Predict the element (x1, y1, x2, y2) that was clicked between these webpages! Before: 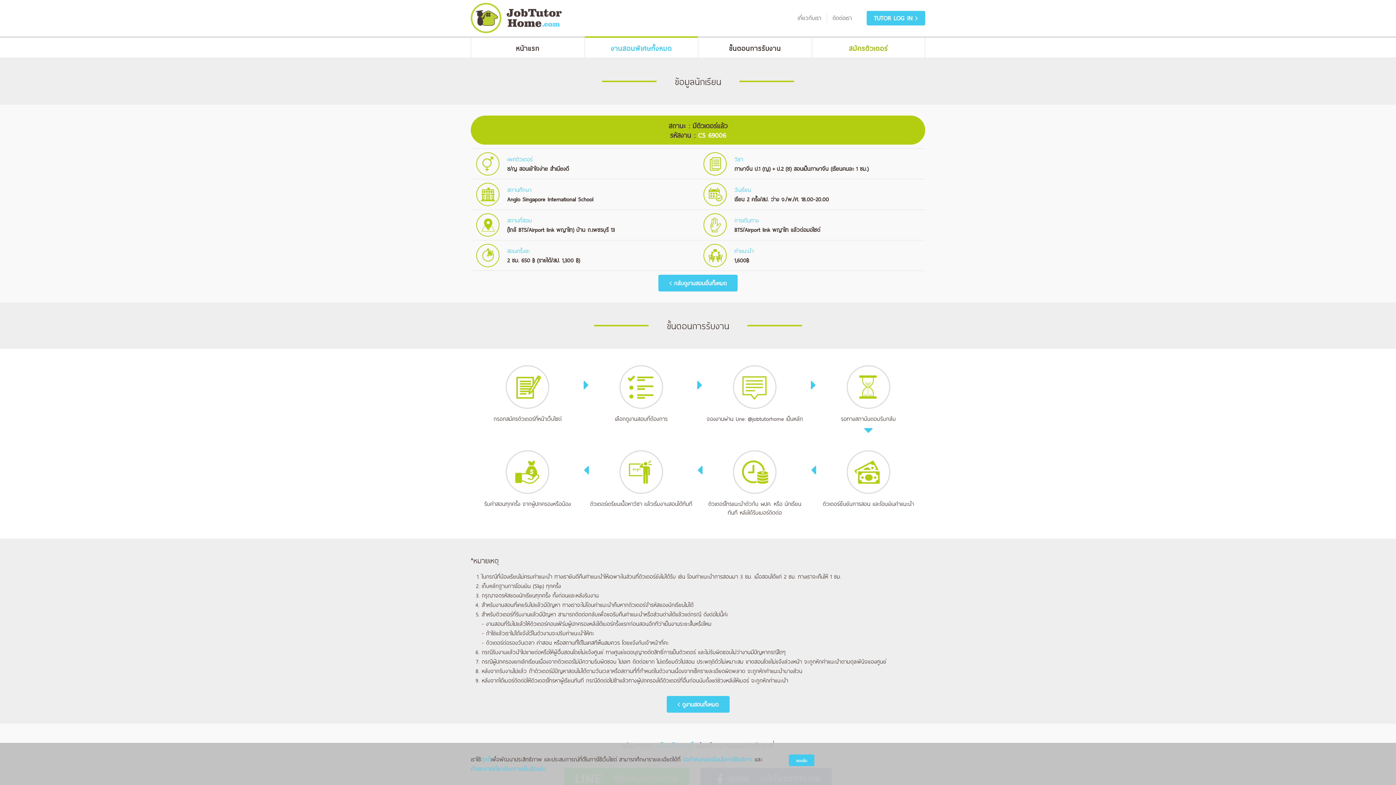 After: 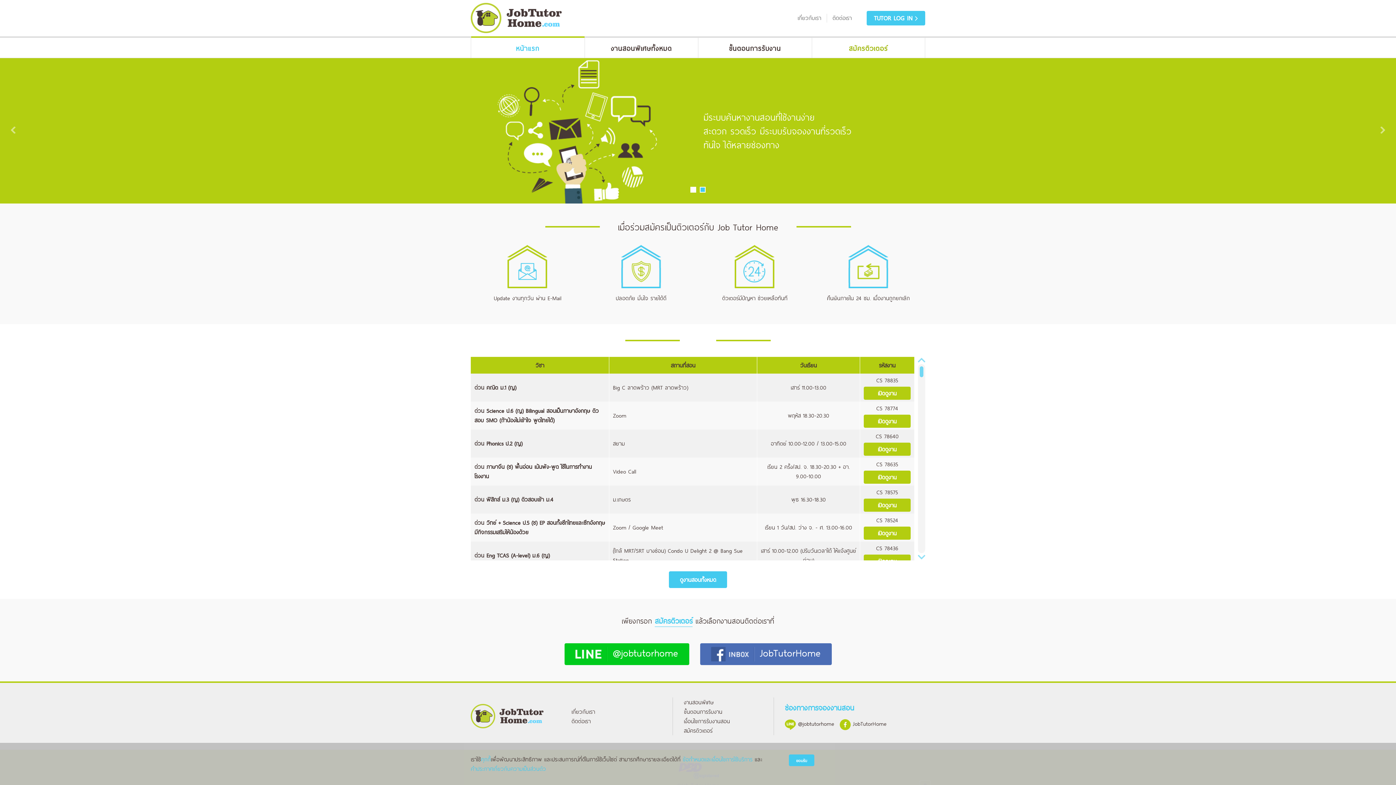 Action: bbox: (470, 2, 561, 33)